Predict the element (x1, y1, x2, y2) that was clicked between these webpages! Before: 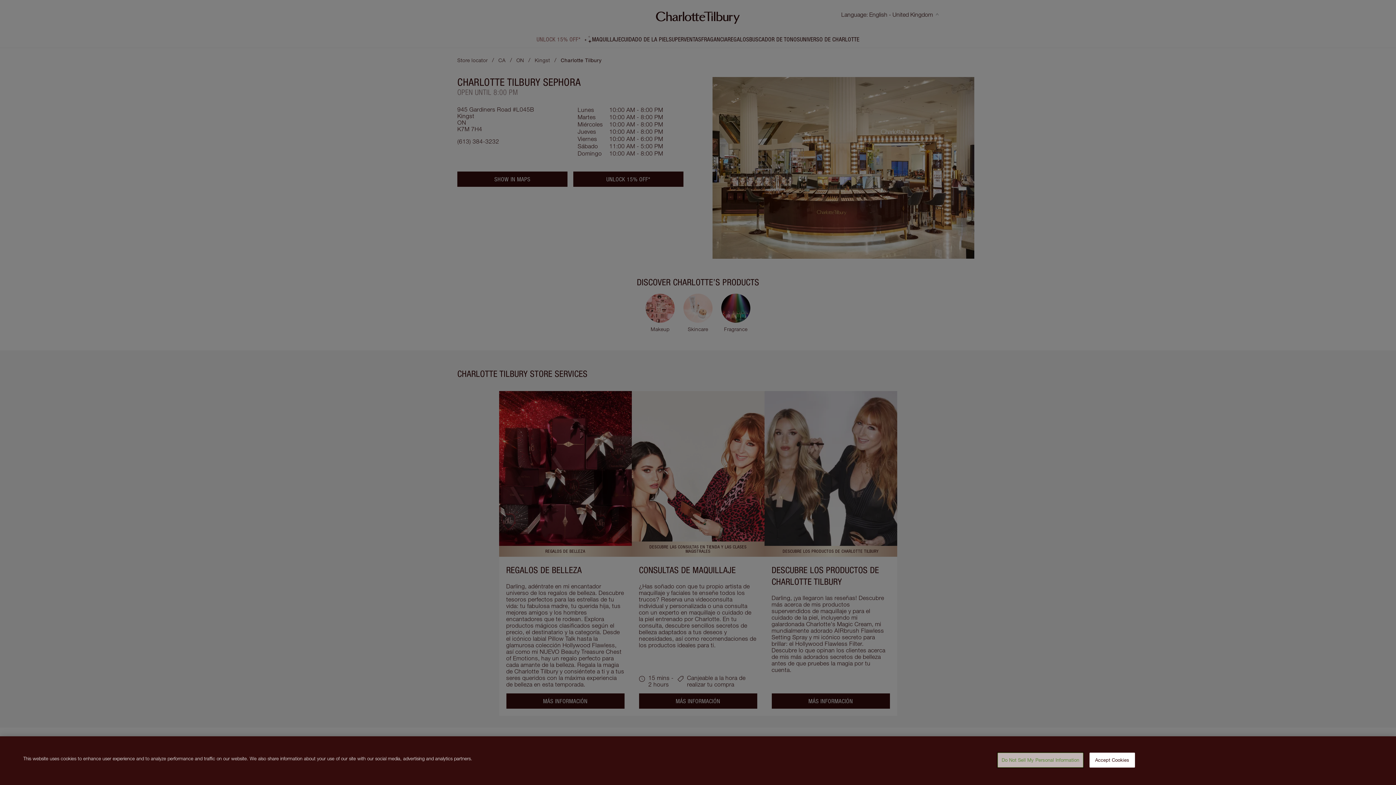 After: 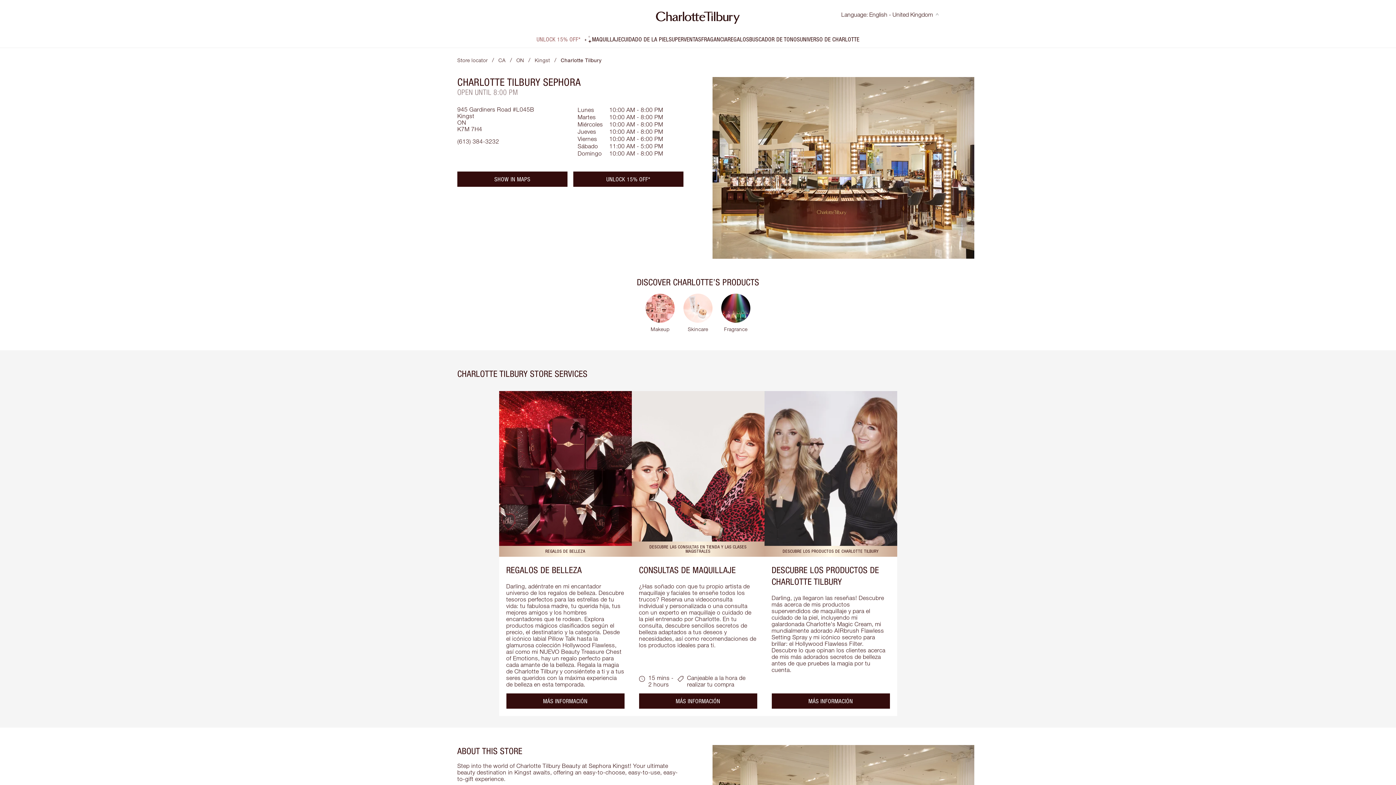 Action: bbox: (1089, 753, 1135, 768) label: Accept Cookies